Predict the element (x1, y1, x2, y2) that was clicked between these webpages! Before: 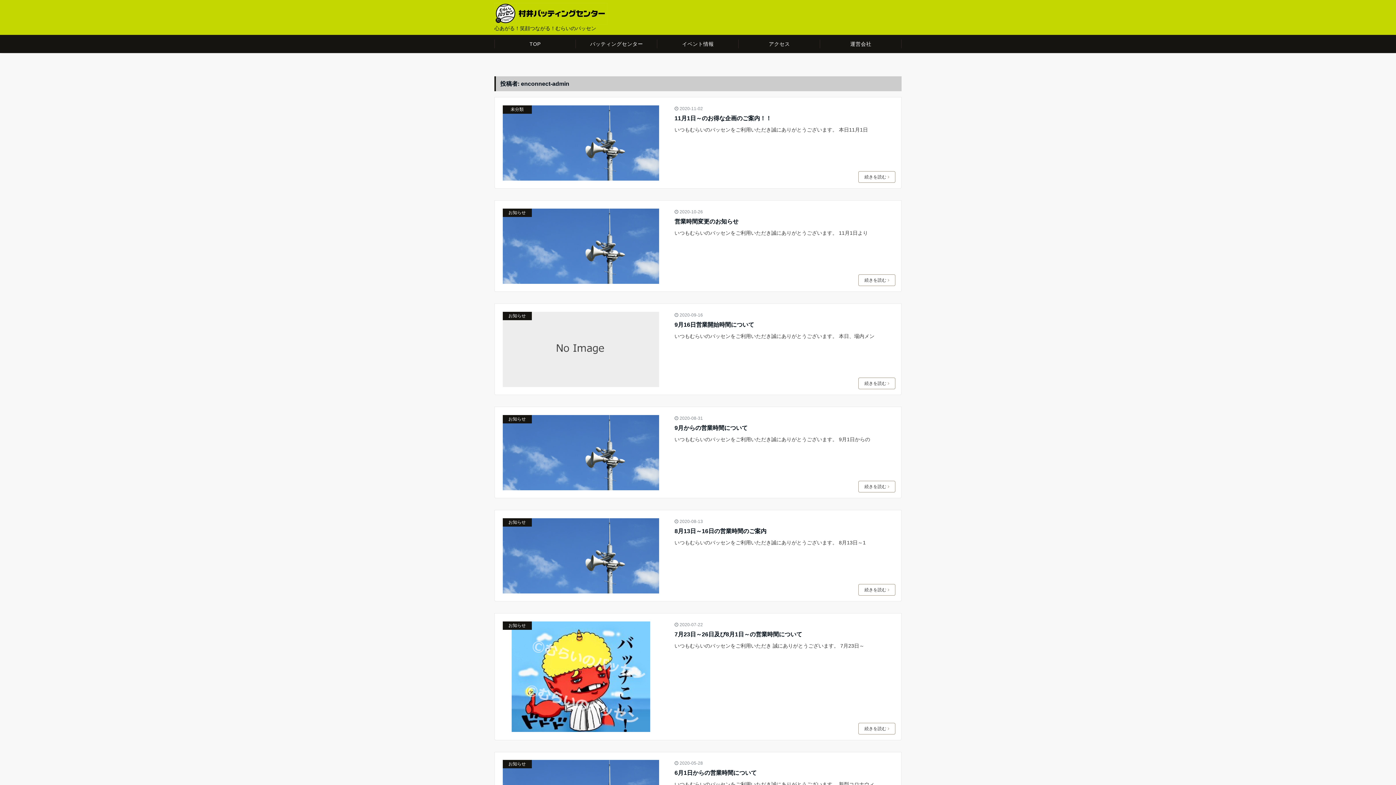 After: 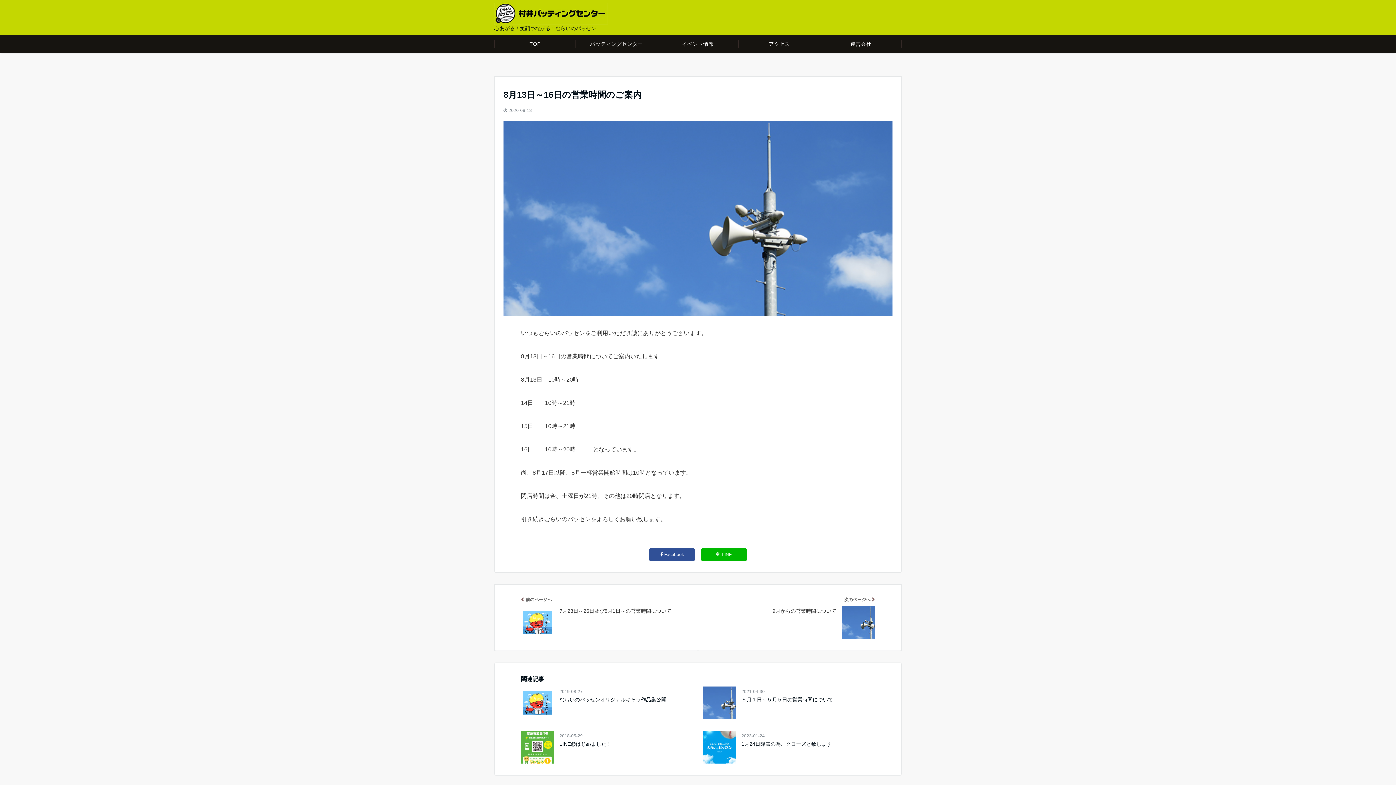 Action: bbox: (502, 518, 659, 593)